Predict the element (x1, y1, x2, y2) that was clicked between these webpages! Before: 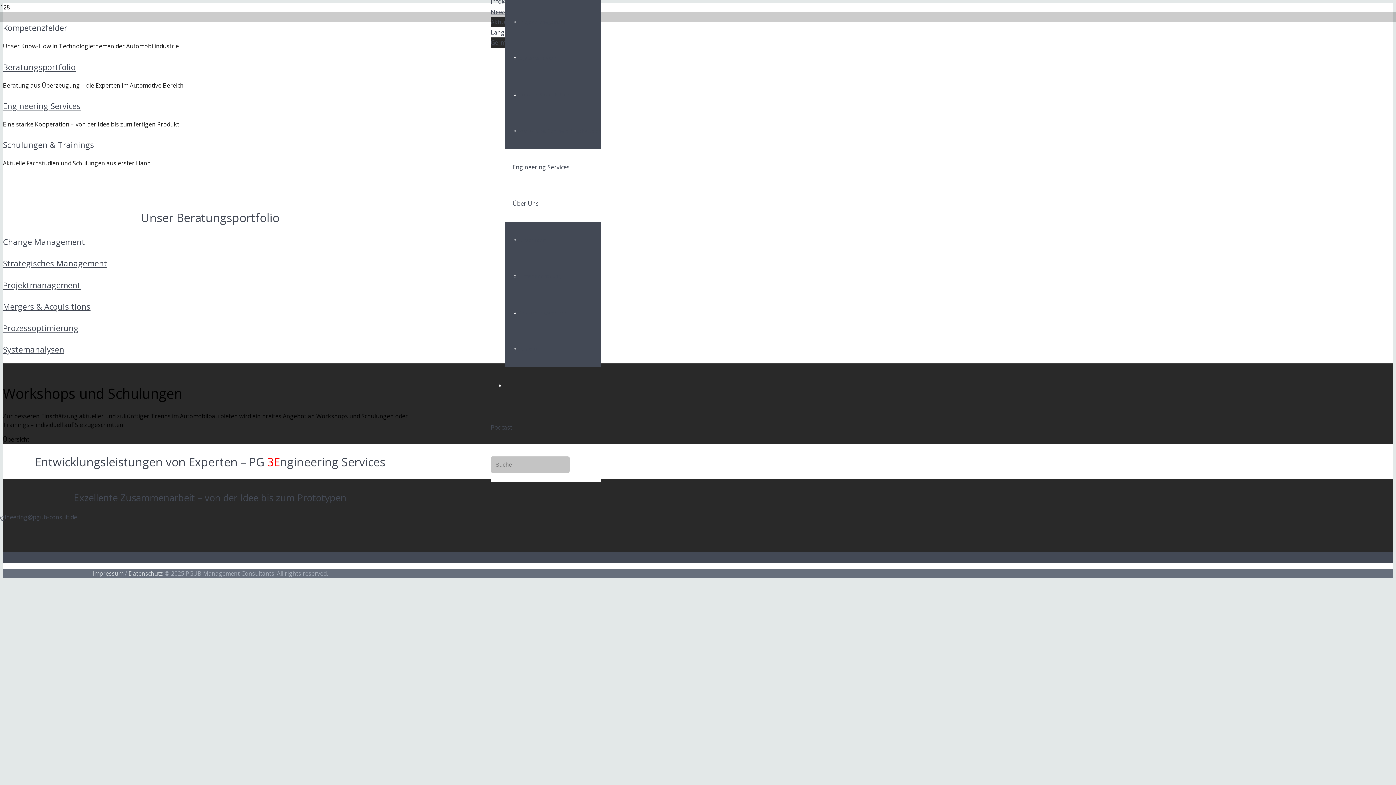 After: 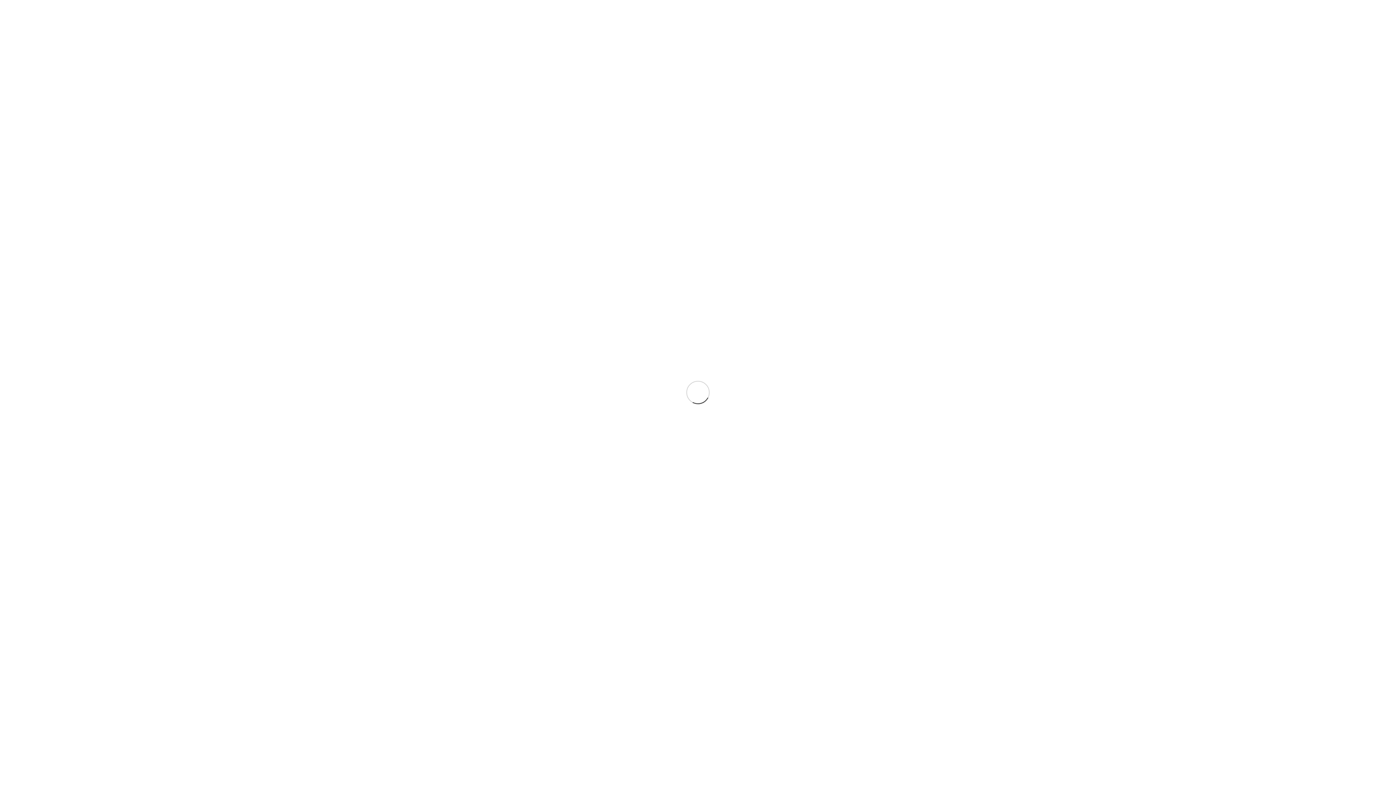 Action: bbox: (520, 18, 565, 24) label: Projektmanagement